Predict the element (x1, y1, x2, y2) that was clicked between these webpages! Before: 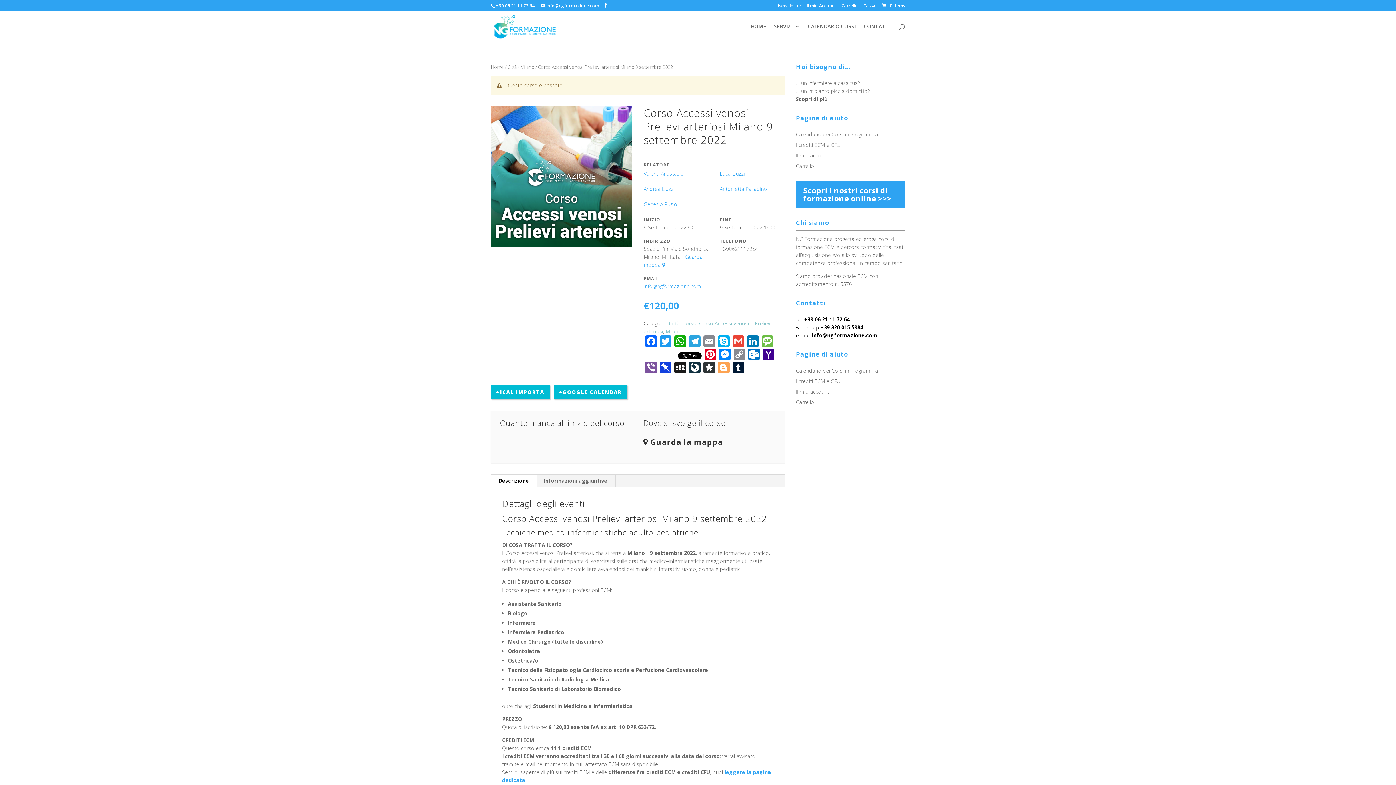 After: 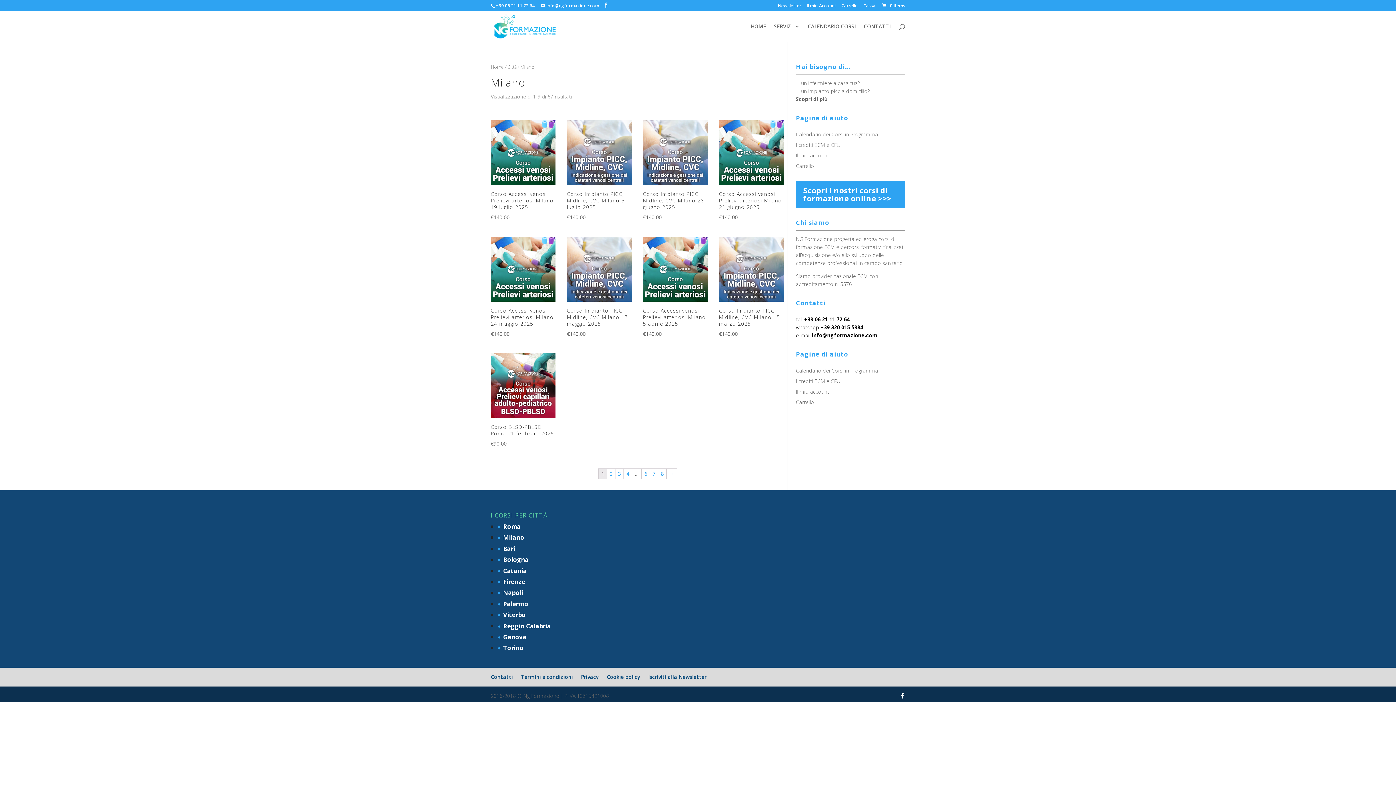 Action: label: Milano bbox: (665, 328, 681, 335)